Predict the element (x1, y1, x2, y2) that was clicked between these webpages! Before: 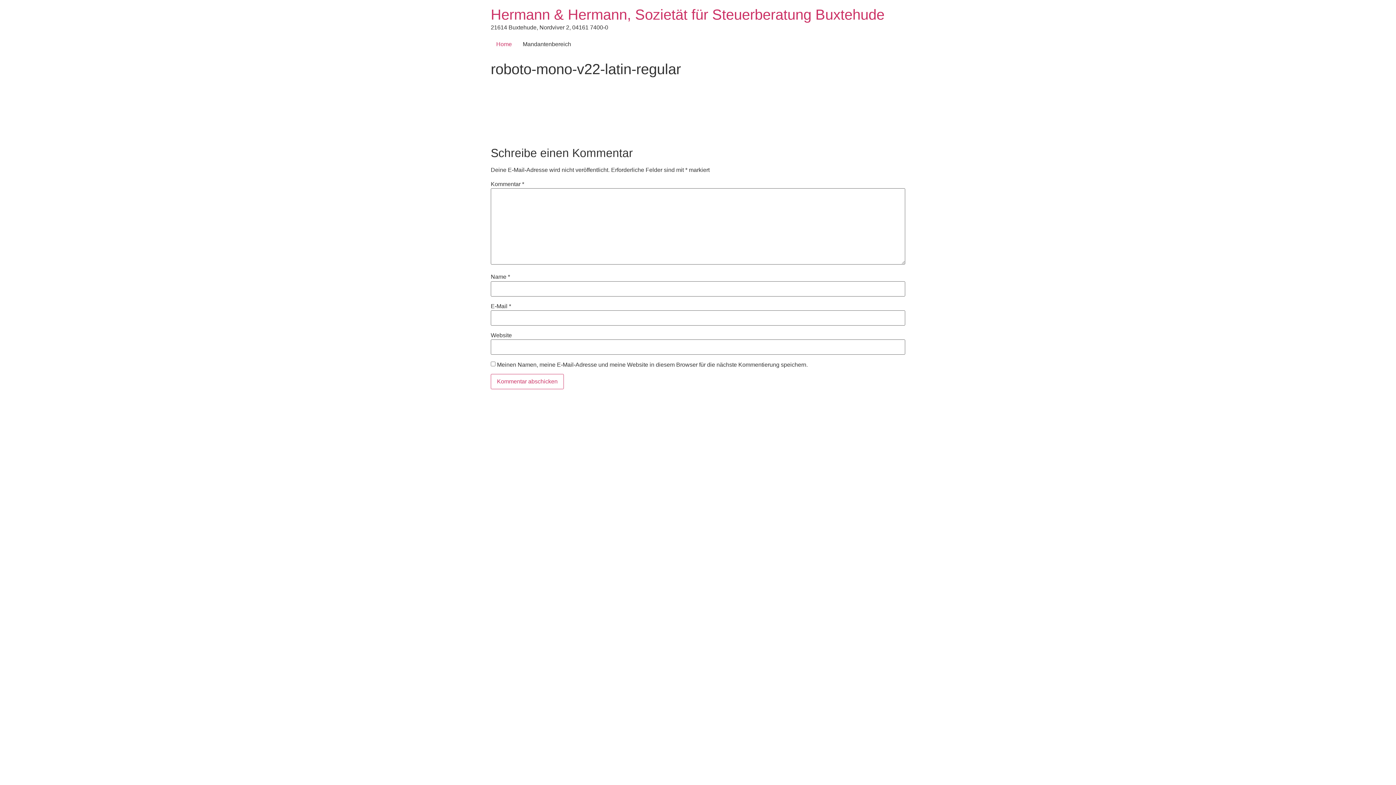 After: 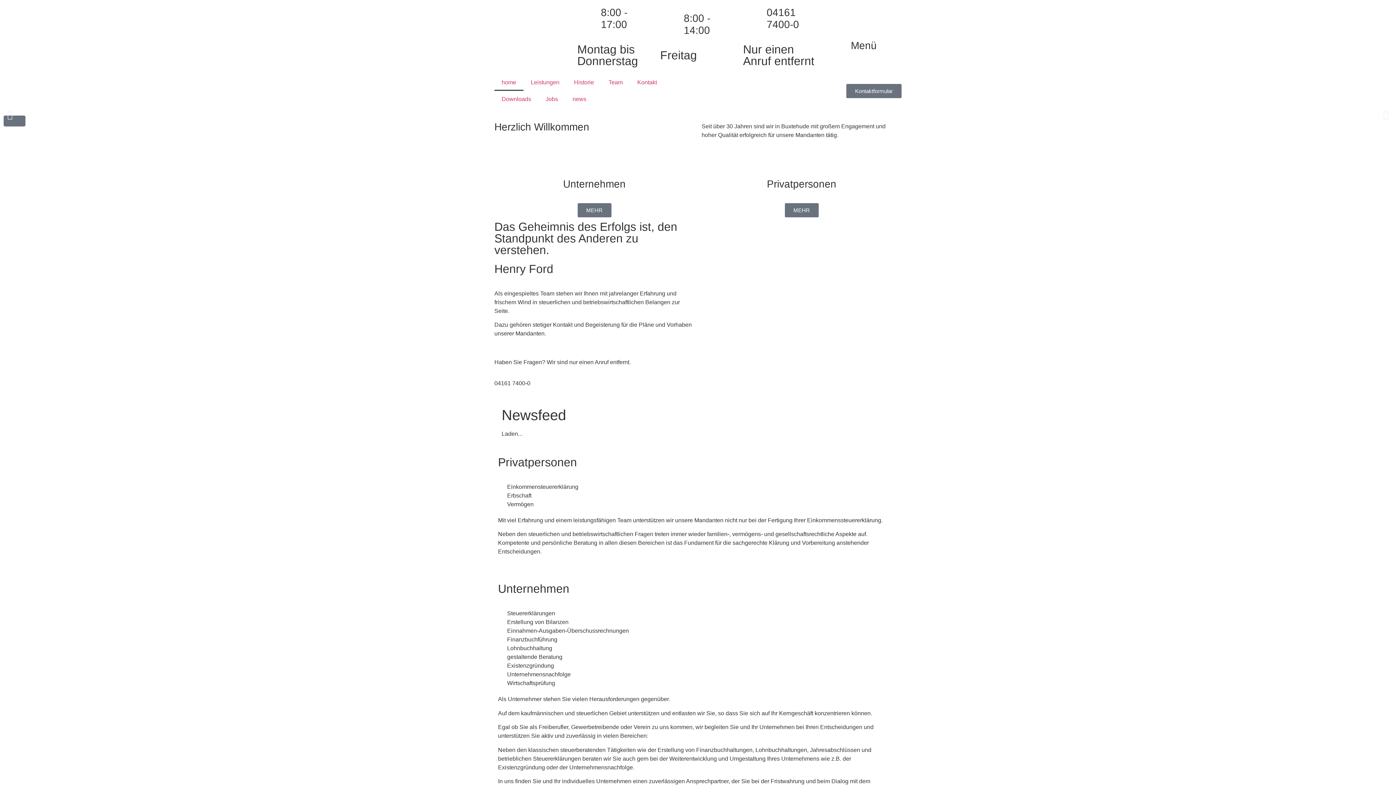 Action: bbox: (490, 6, 884, 22) label: Hermann & Hermann, Sozietät für Steuerberatung Buxtehude